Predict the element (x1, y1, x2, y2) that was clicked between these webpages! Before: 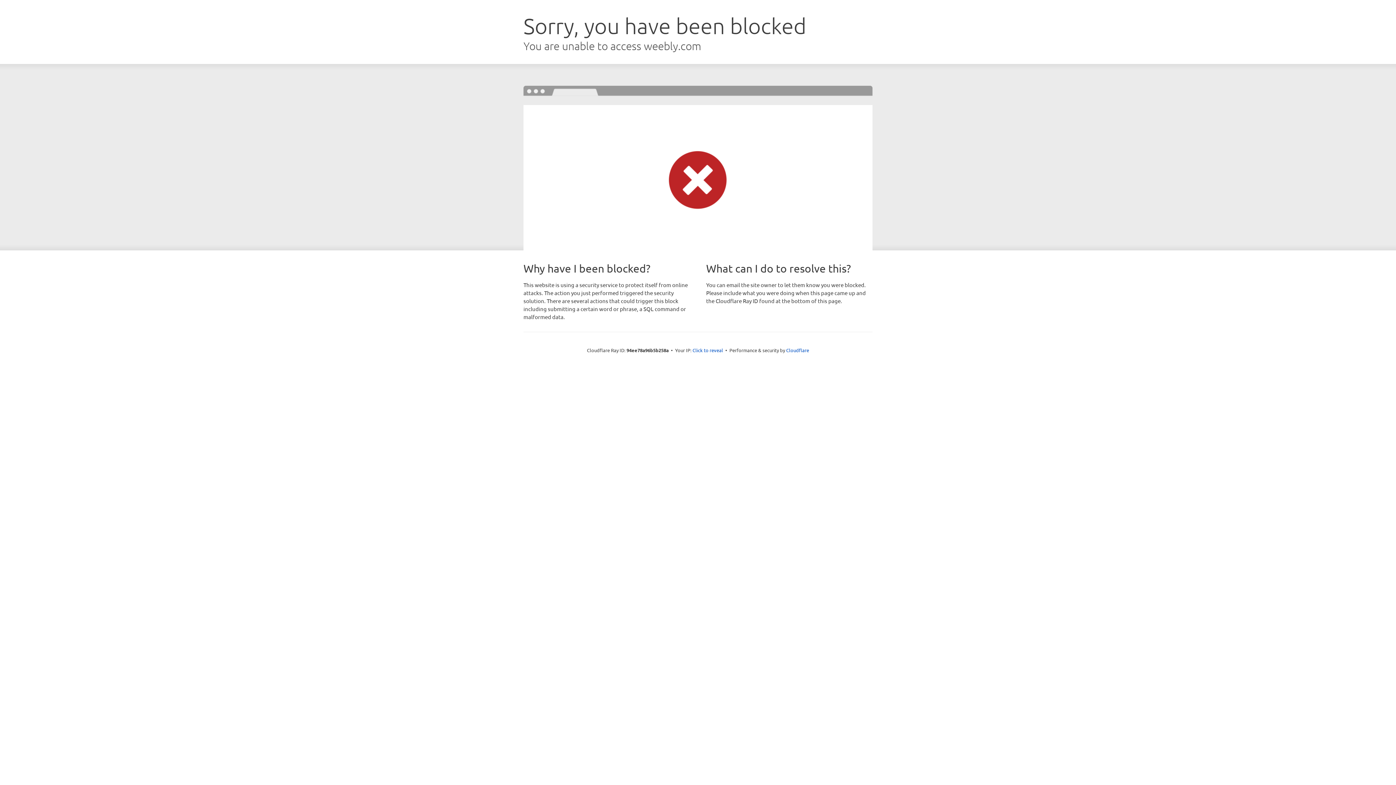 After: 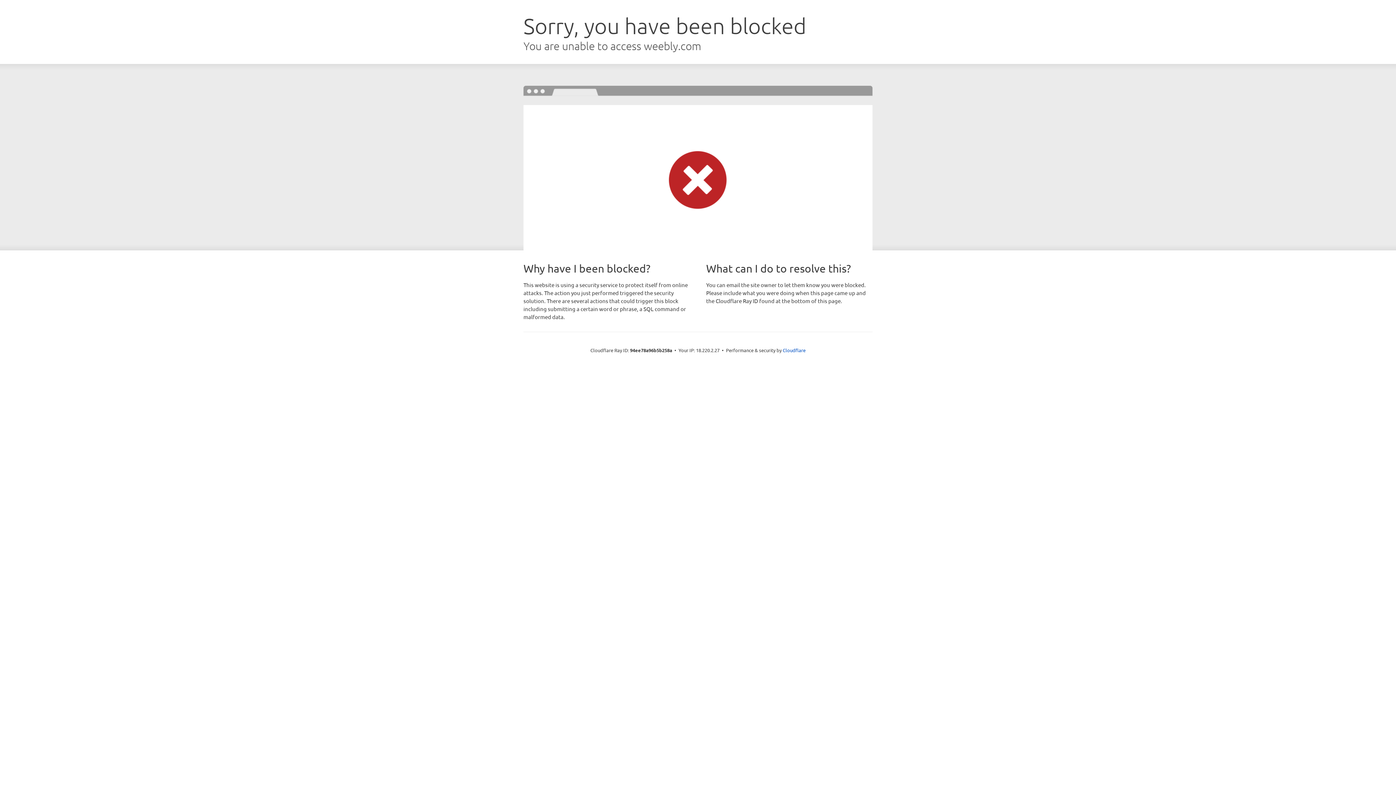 Action: bbox: (692, 346, 723, 353) label: Click to reveal